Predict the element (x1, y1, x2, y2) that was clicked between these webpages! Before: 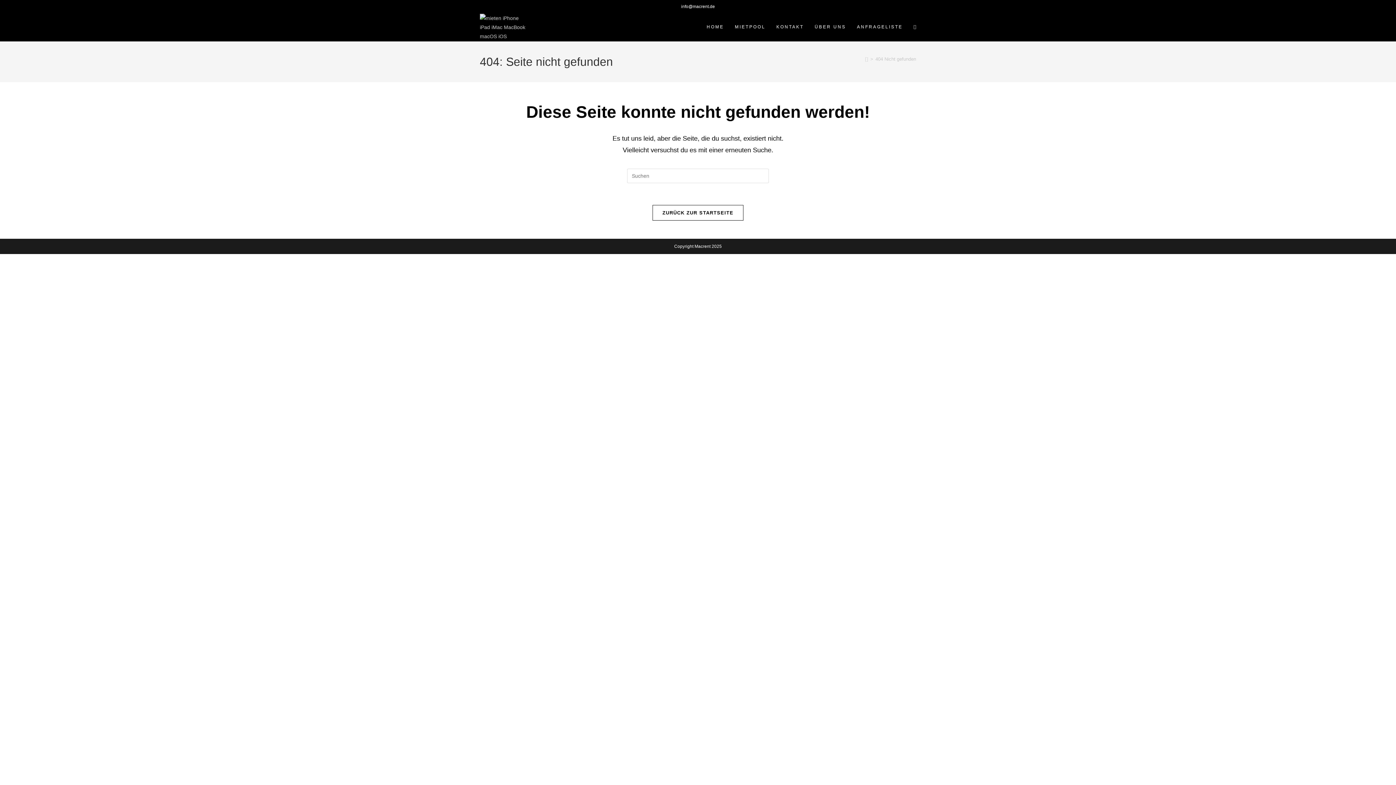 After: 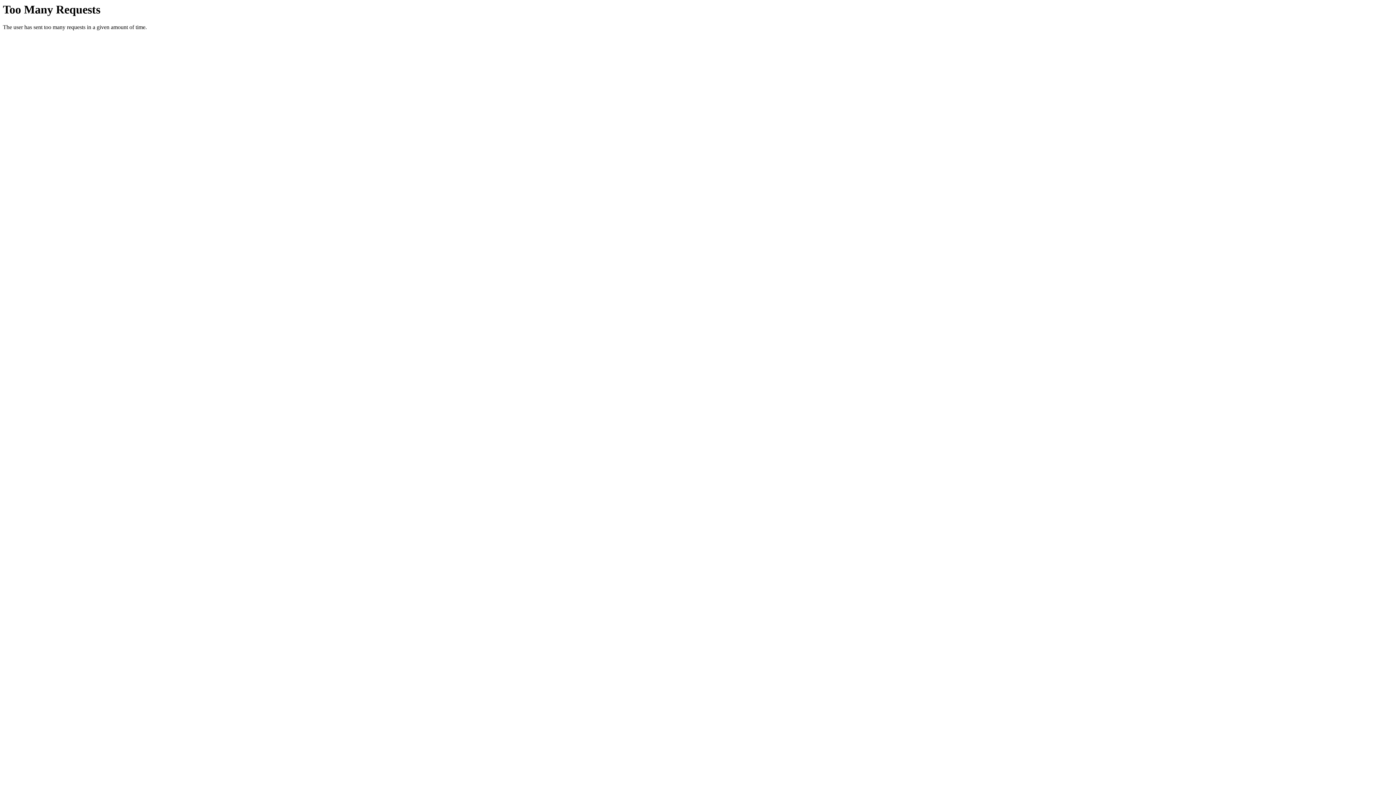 Action: label: Startseite bbox: (865, 56, 868, 61)